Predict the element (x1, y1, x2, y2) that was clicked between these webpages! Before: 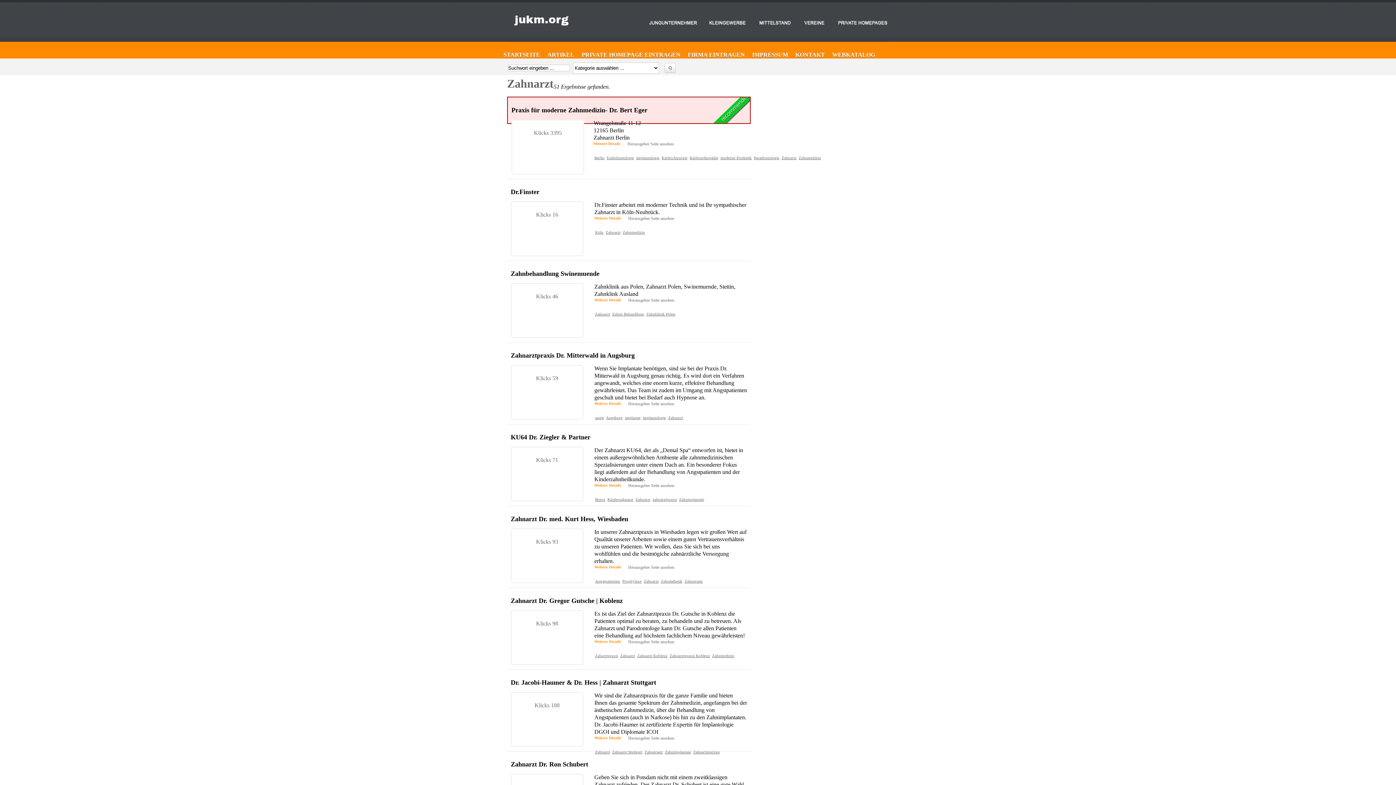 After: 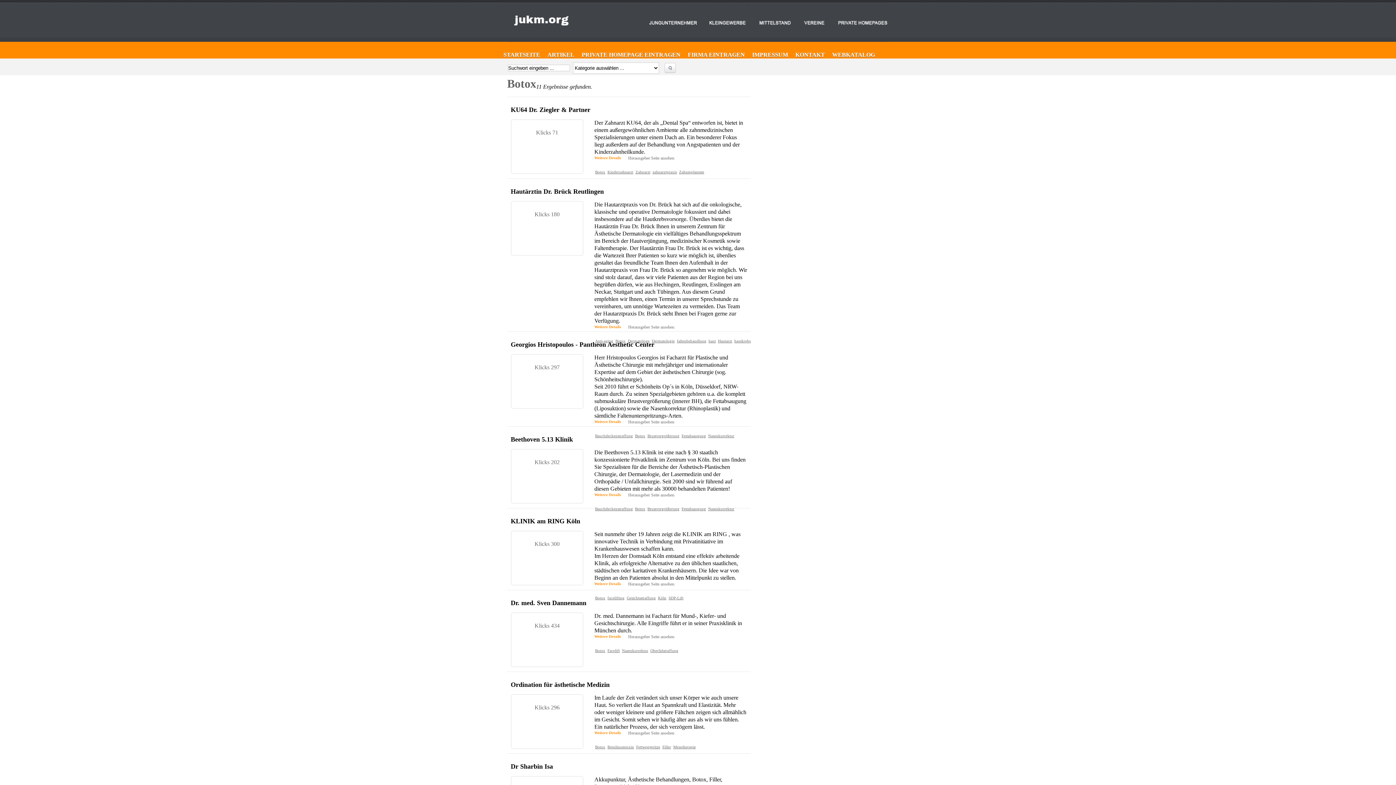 Action: label: Botox bbox: (594, 496, 606, 503)